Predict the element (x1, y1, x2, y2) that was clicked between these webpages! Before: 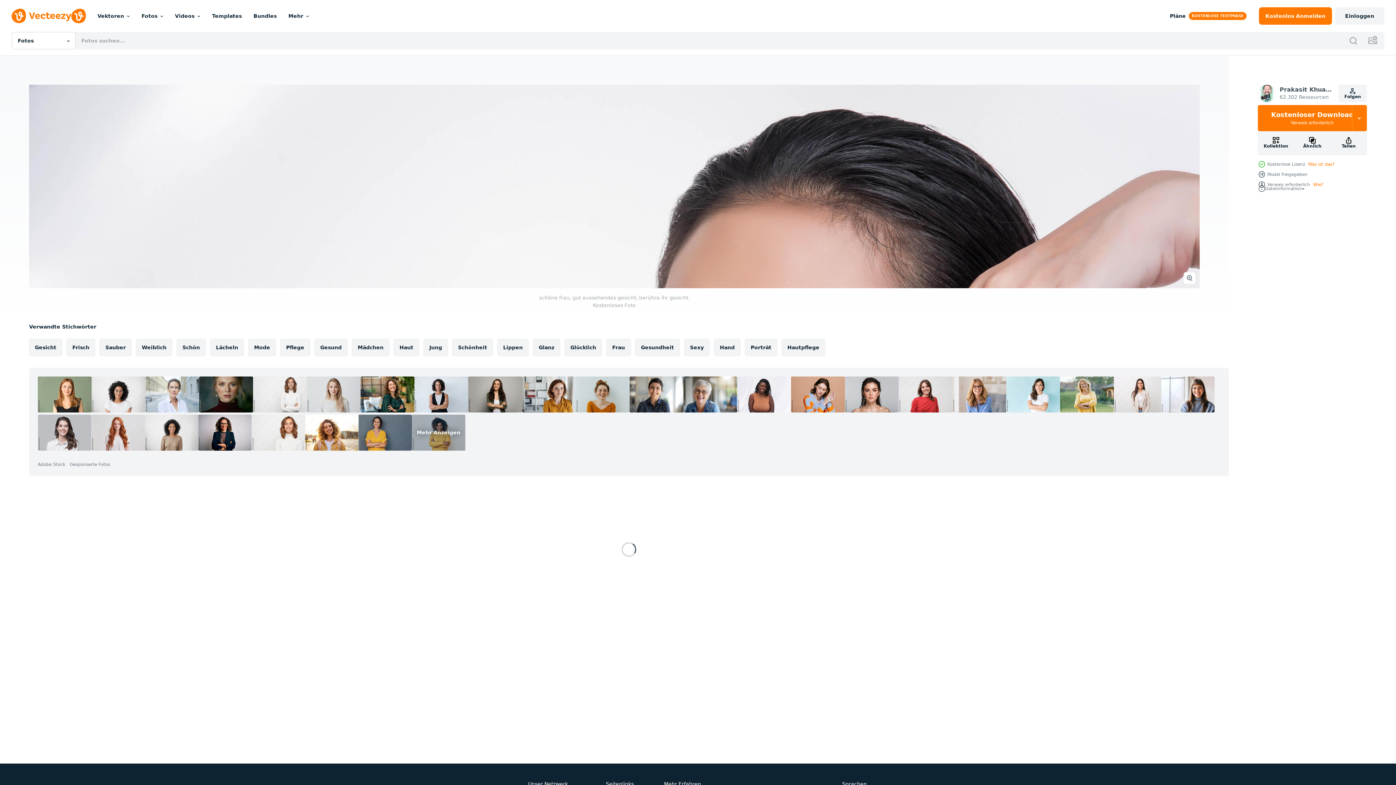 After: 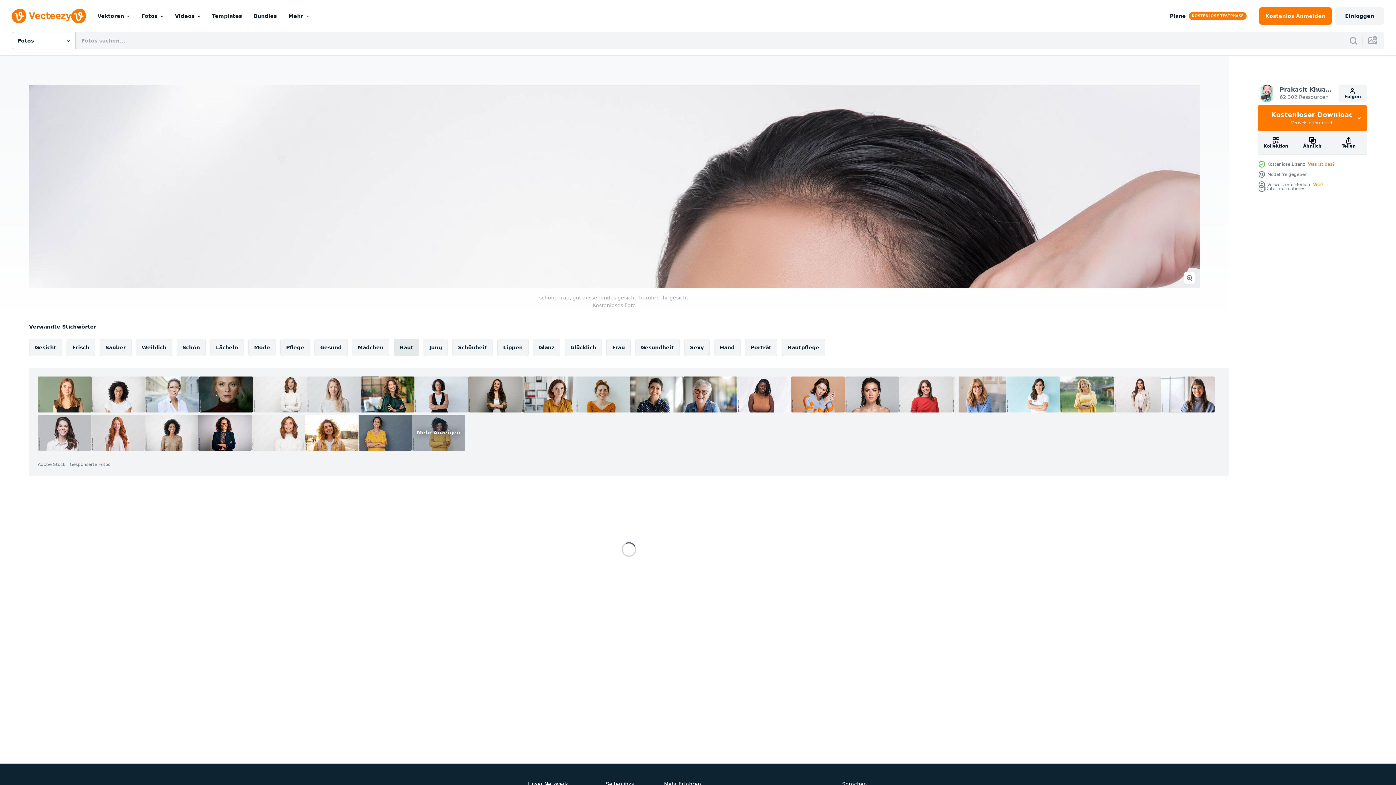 Action: bbox: (393, 338, 419, 356) label: Haut